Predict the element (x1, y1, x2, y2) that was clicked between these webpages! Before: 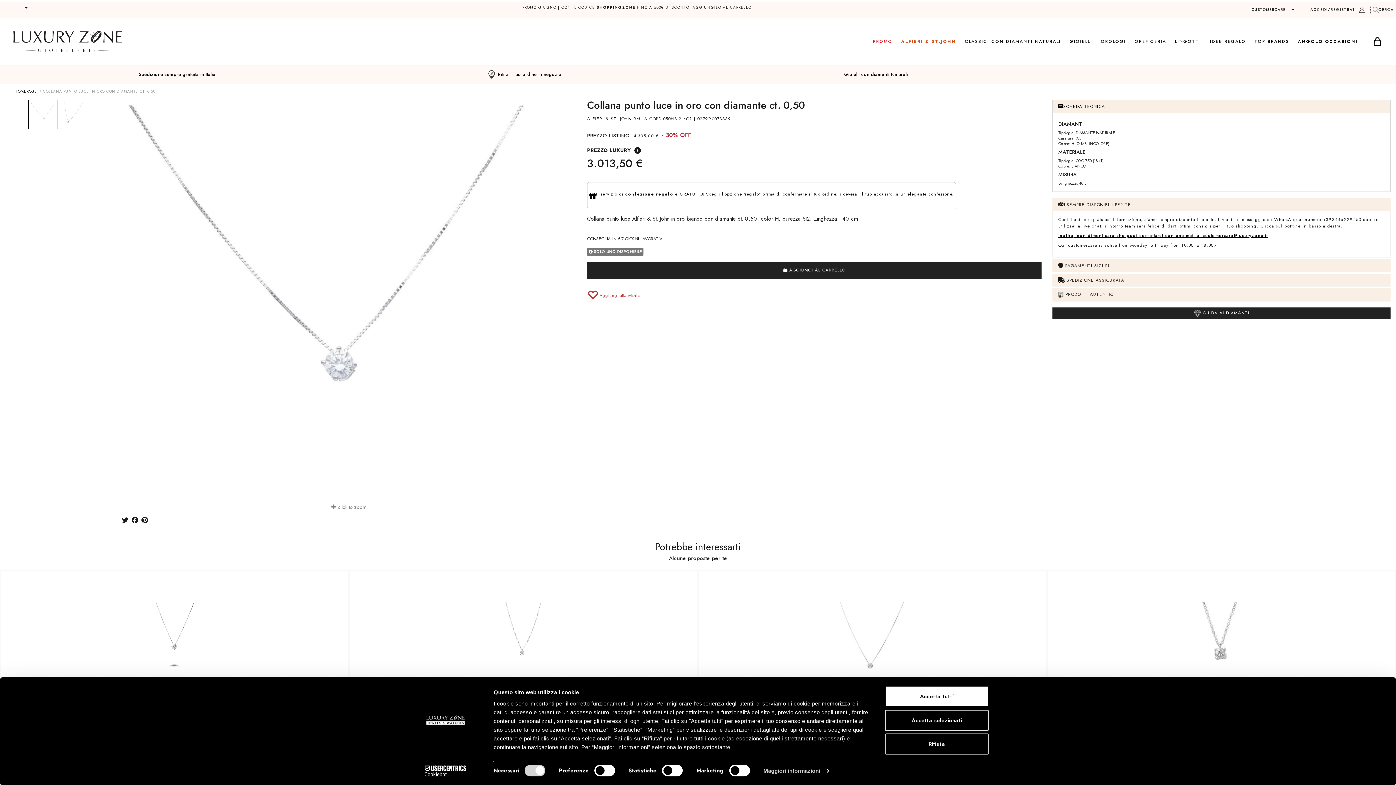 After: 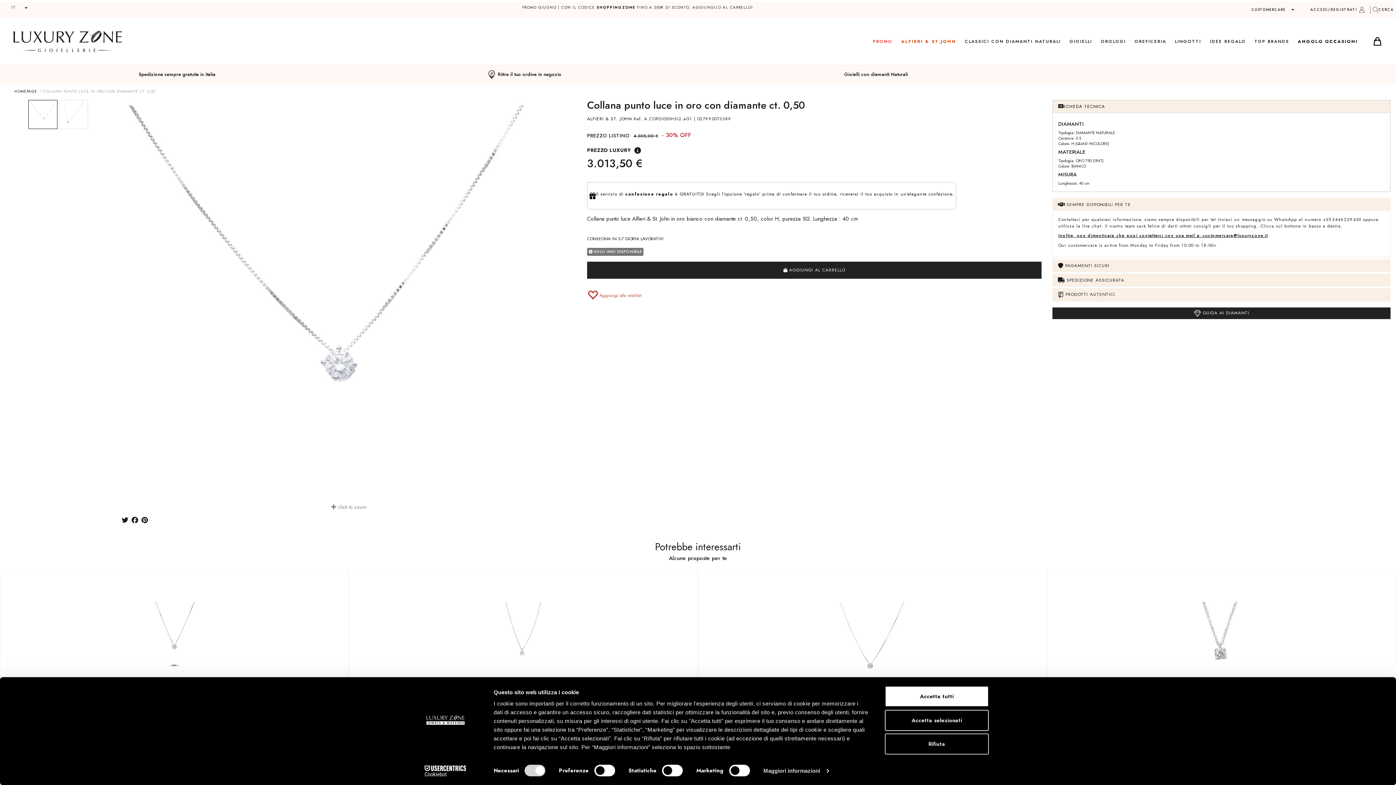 Action: bbox: (587, 286, 1041, 298) label:  Aggiungi alla wishlist